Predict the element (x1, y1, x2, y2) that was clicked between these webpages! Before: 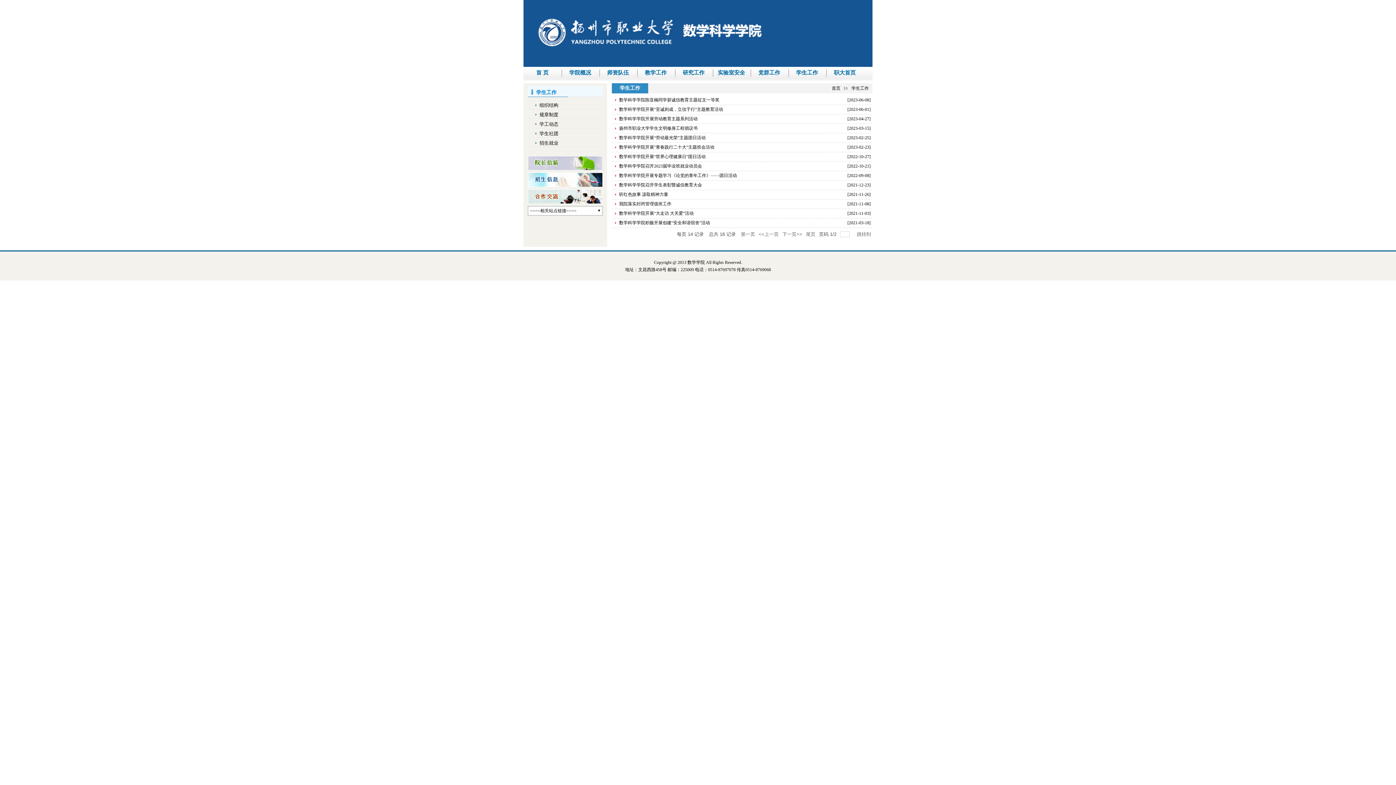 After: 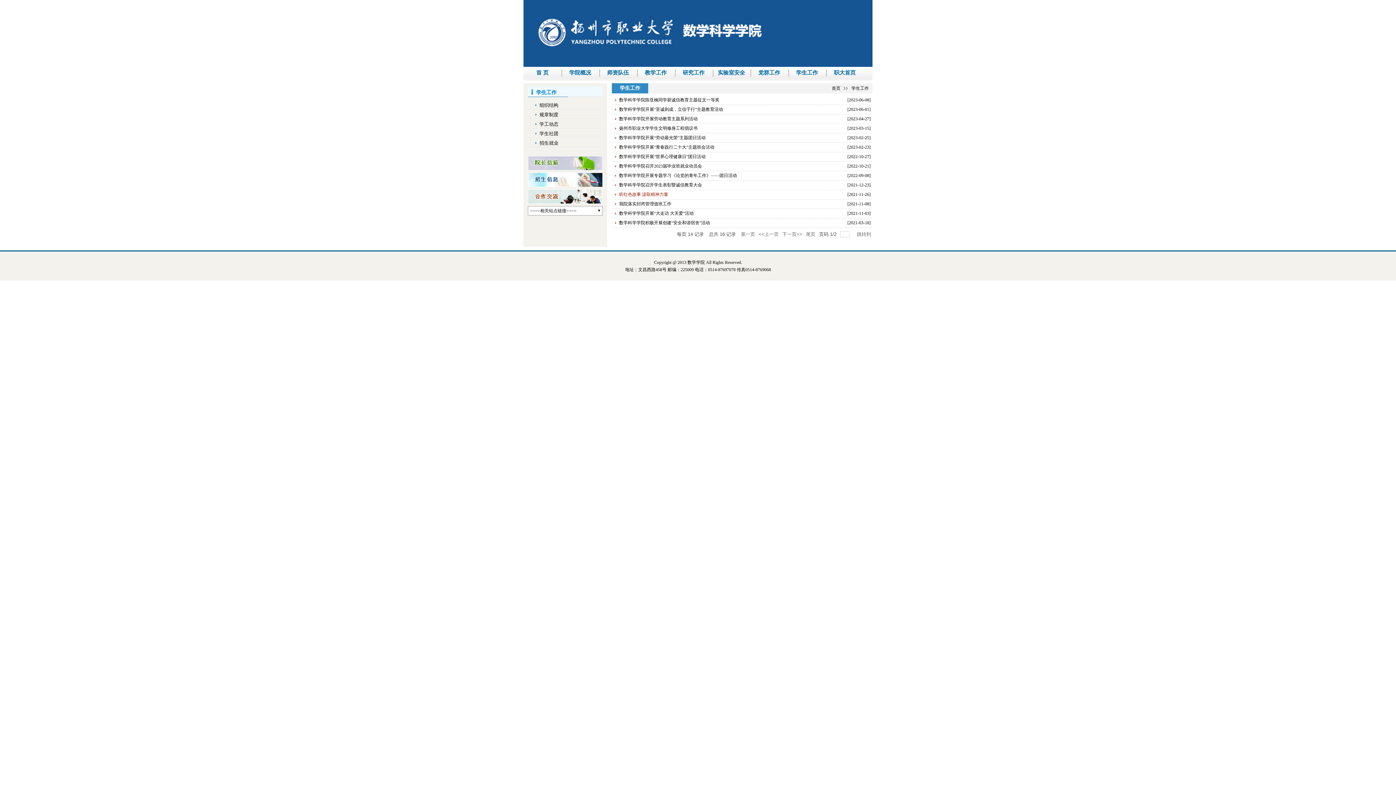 Action: bbox: (619, 192, 668, 197) label: 听红色故事 汲取精神力量